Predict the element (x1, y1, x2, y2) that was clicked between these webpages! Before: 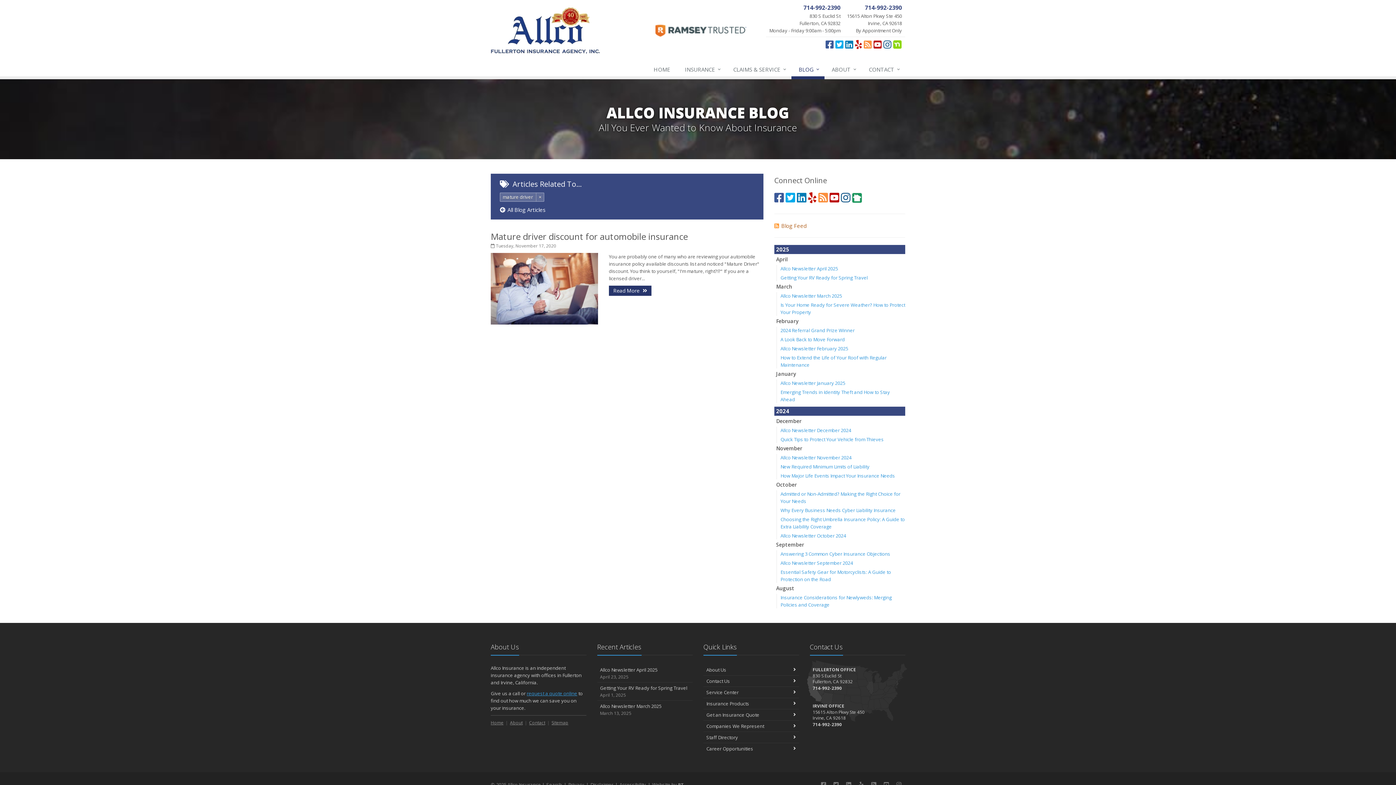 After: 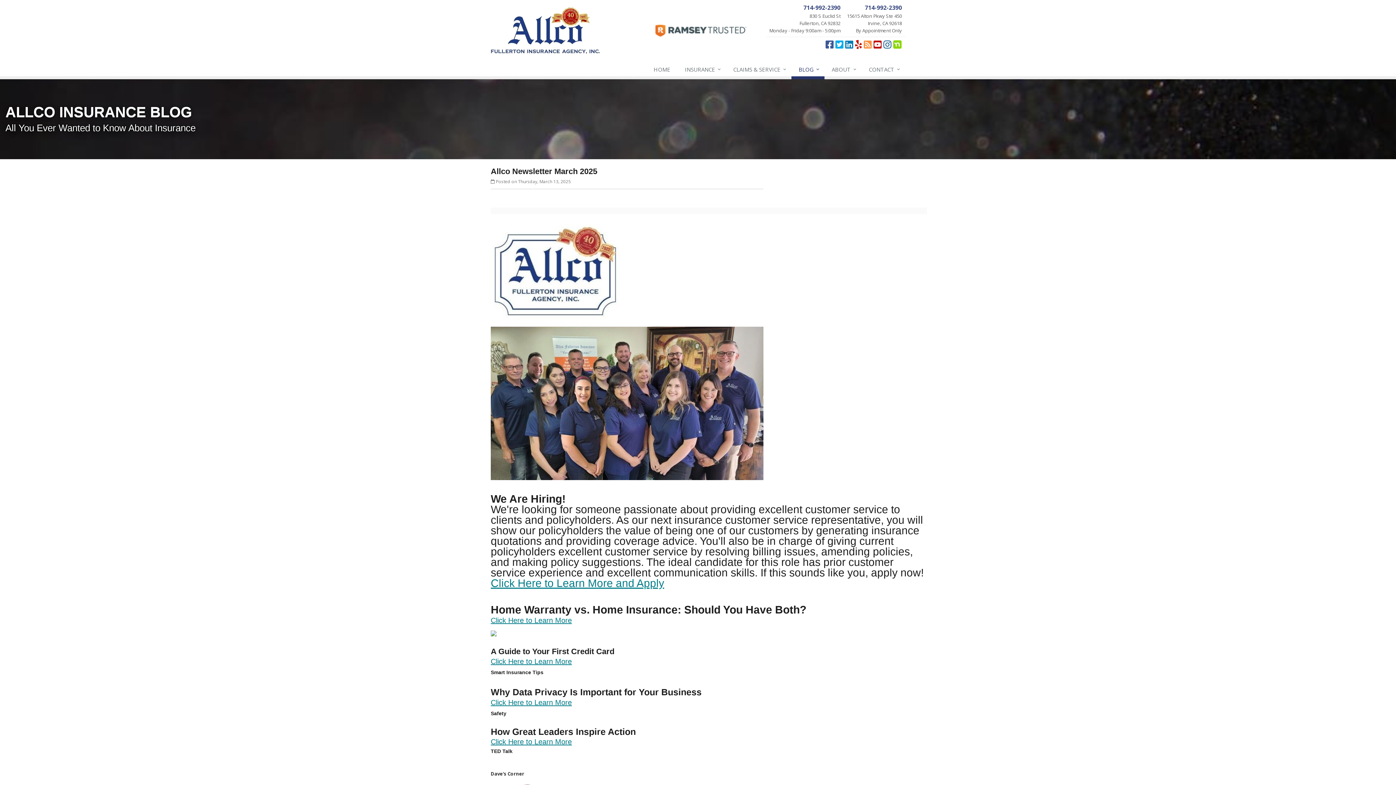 Action: bbox: (597, 700, 692, 718) label: Allco Newsletter March 2025
March 13, 2025